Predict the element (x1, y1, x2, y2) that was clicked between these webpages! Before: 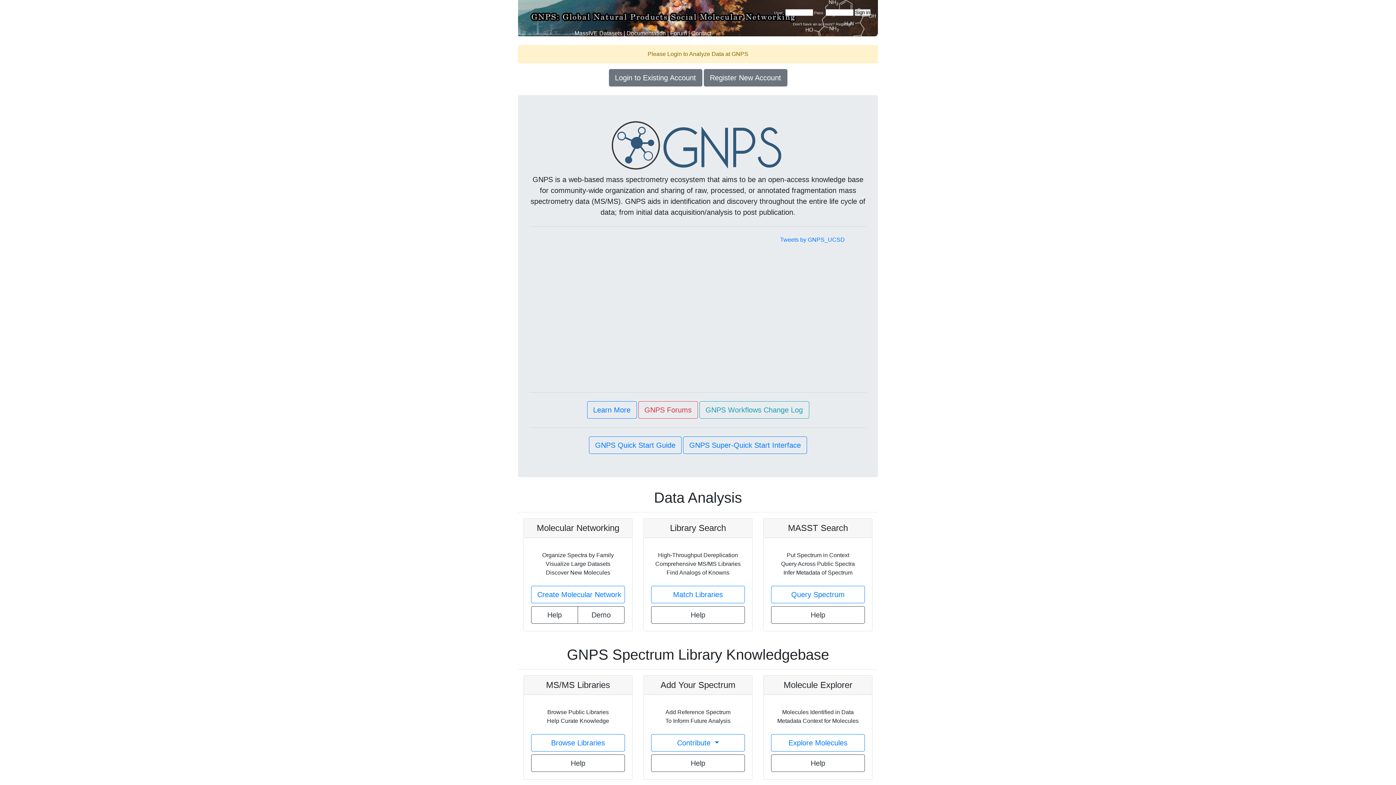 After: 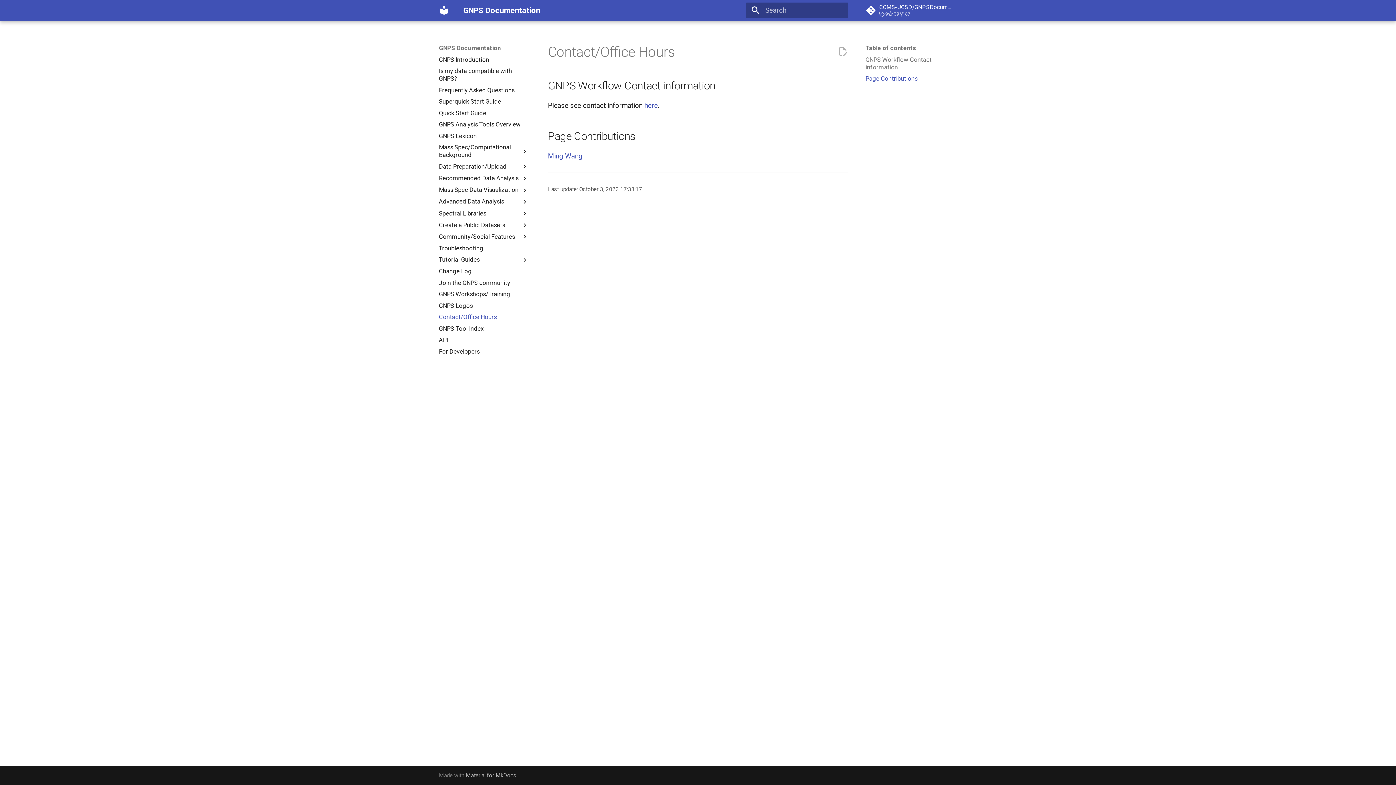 Action: label: Contact bbox: (691, 30, 711, 36)